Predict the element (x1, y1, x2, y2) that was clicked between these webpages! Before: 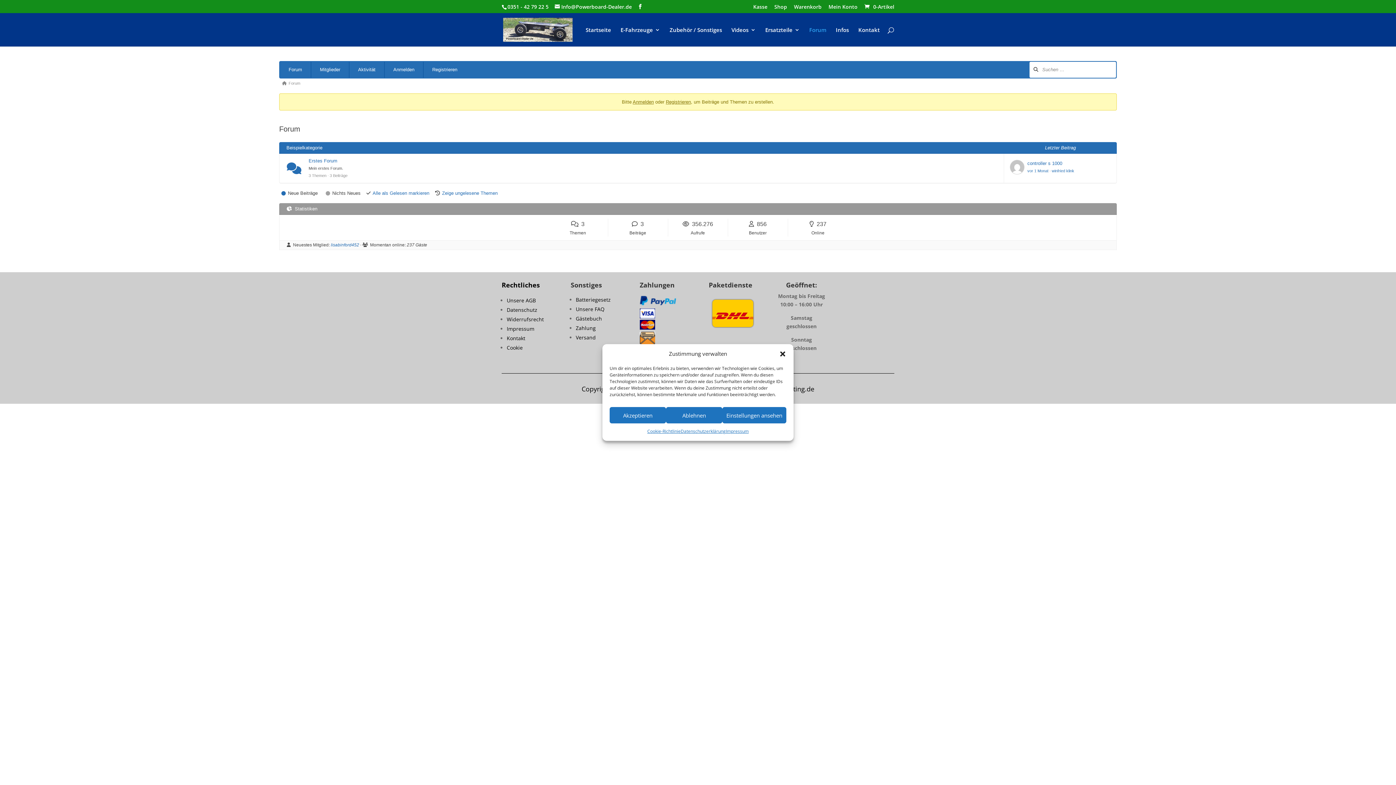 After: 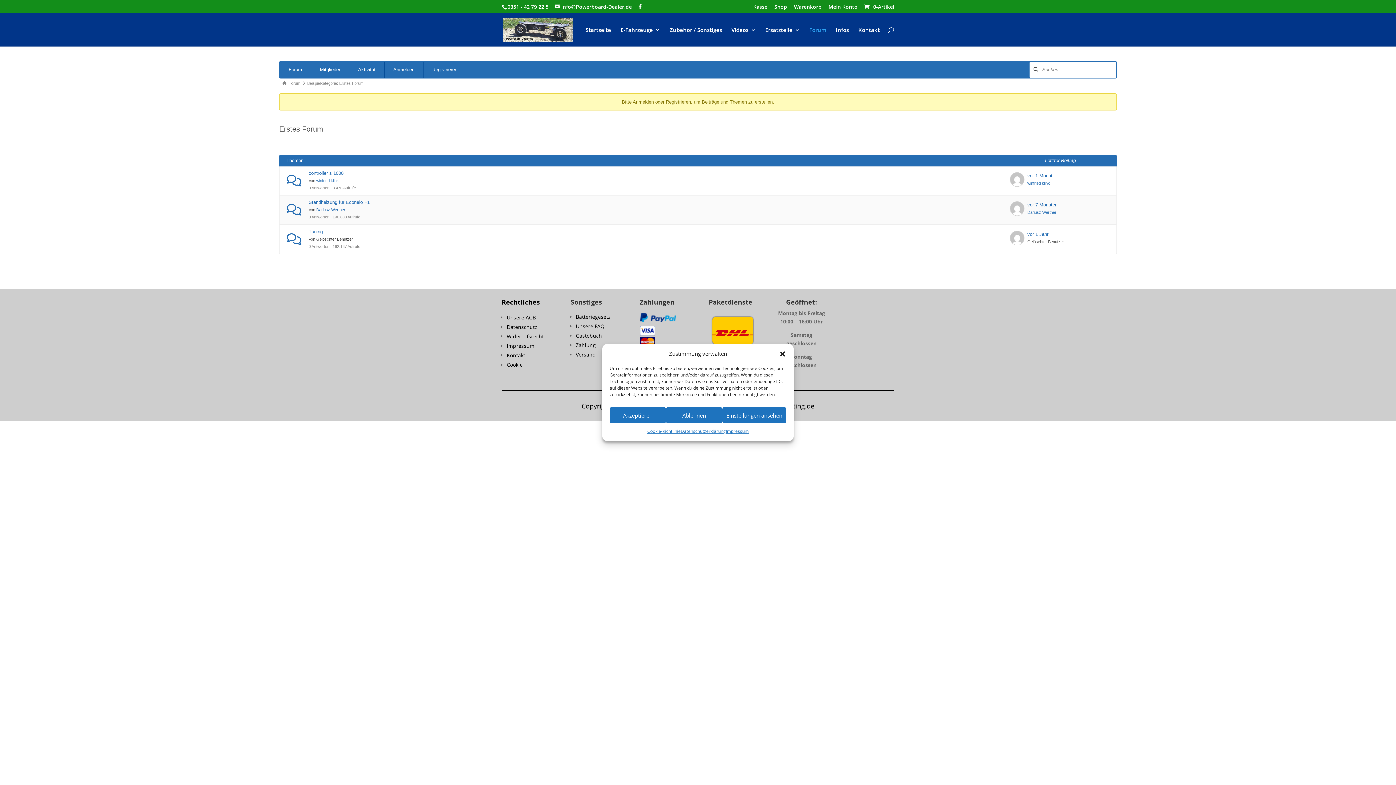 Action: bbox: (308, 157, 998, 164) label: Erstes Forum